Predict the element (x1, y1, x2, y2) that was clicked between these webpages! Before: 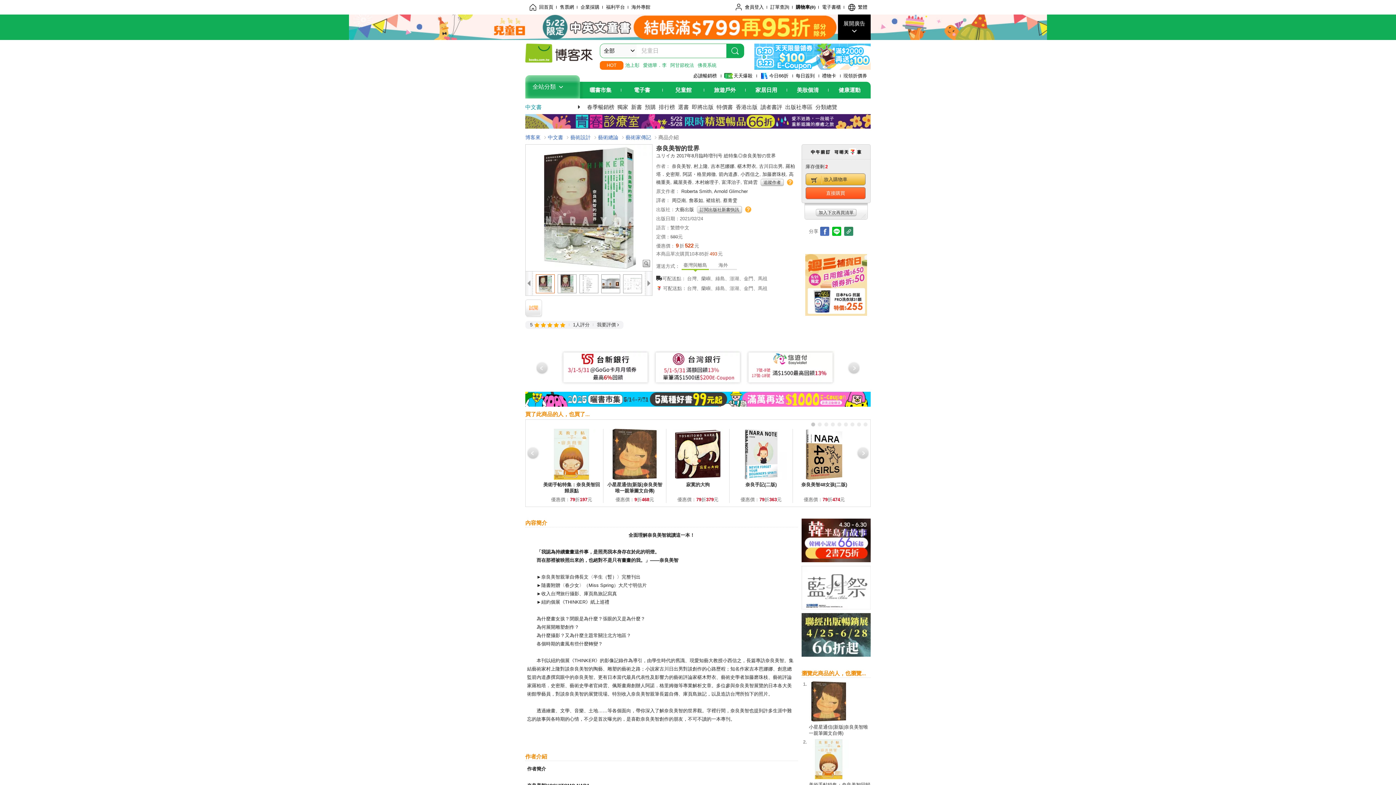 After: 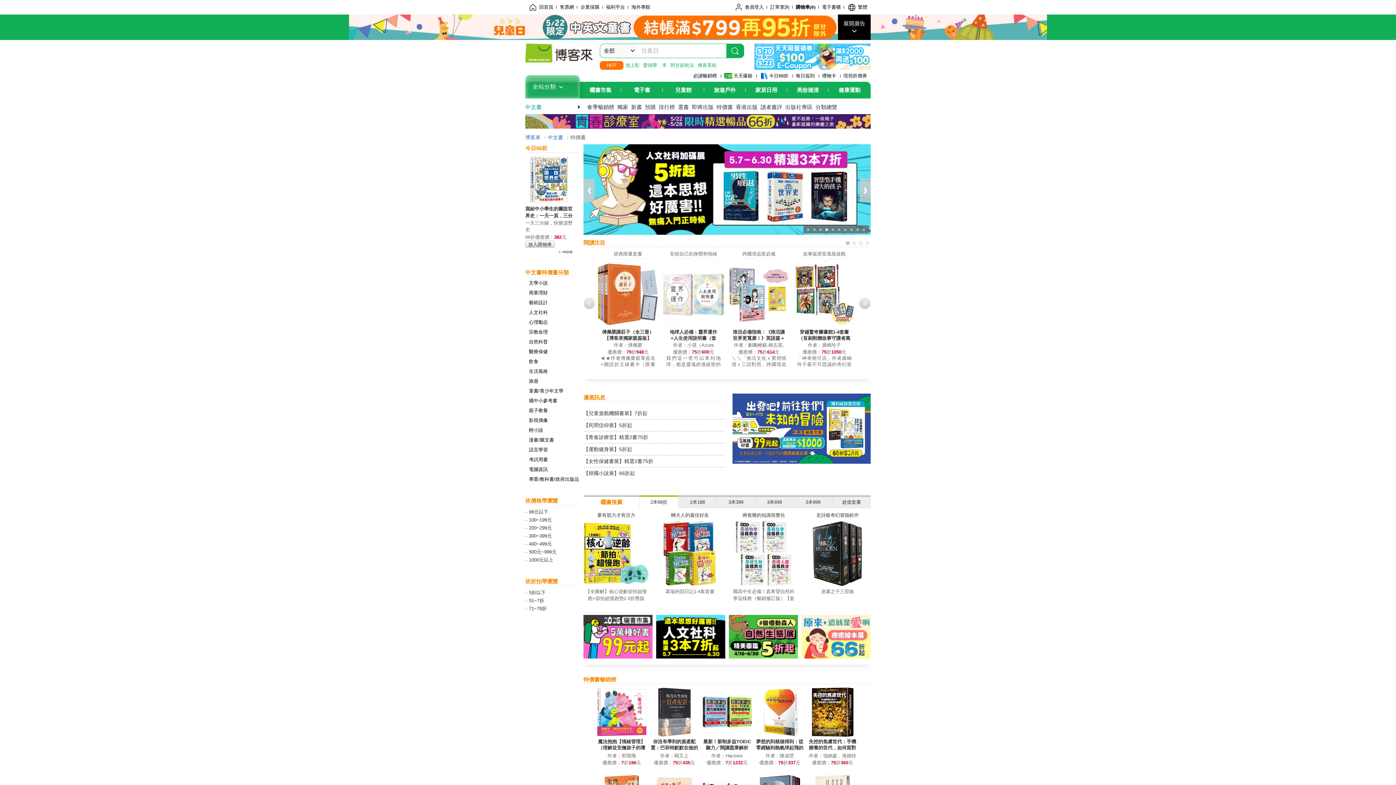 Action: label: 特價書 bbox: (716, 104, 733, 110)